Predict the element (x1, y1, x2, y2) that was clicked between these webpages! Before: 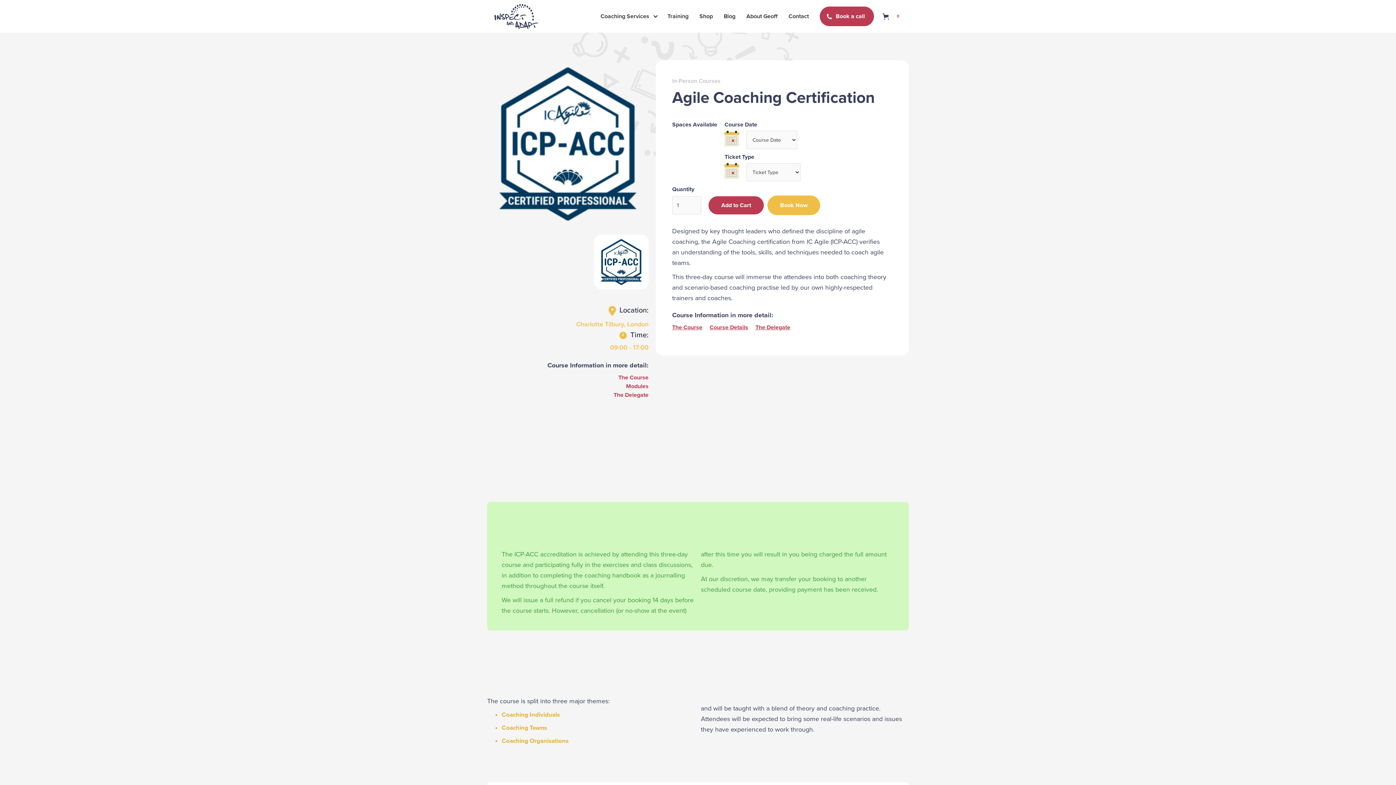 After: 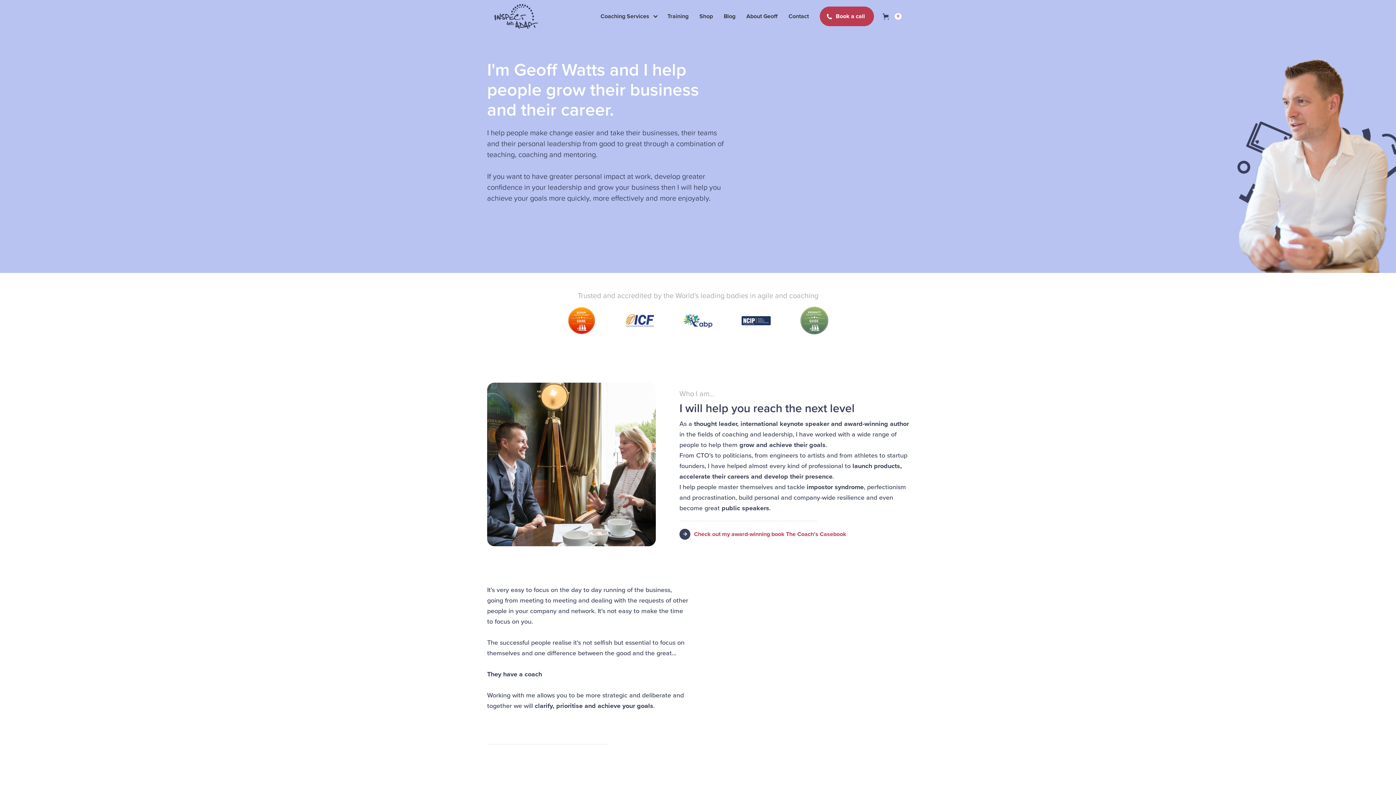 Action: bbox: (494, 4, 538, 28)